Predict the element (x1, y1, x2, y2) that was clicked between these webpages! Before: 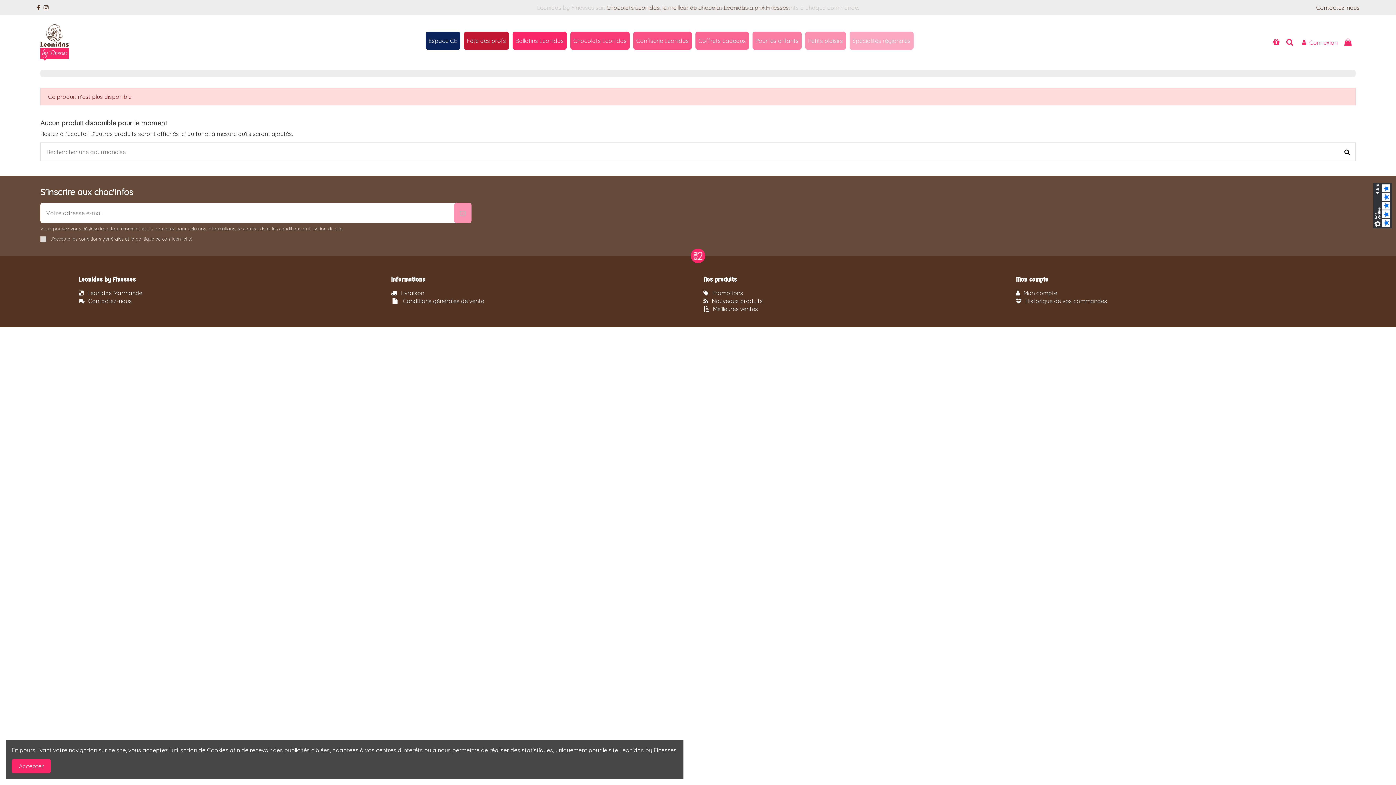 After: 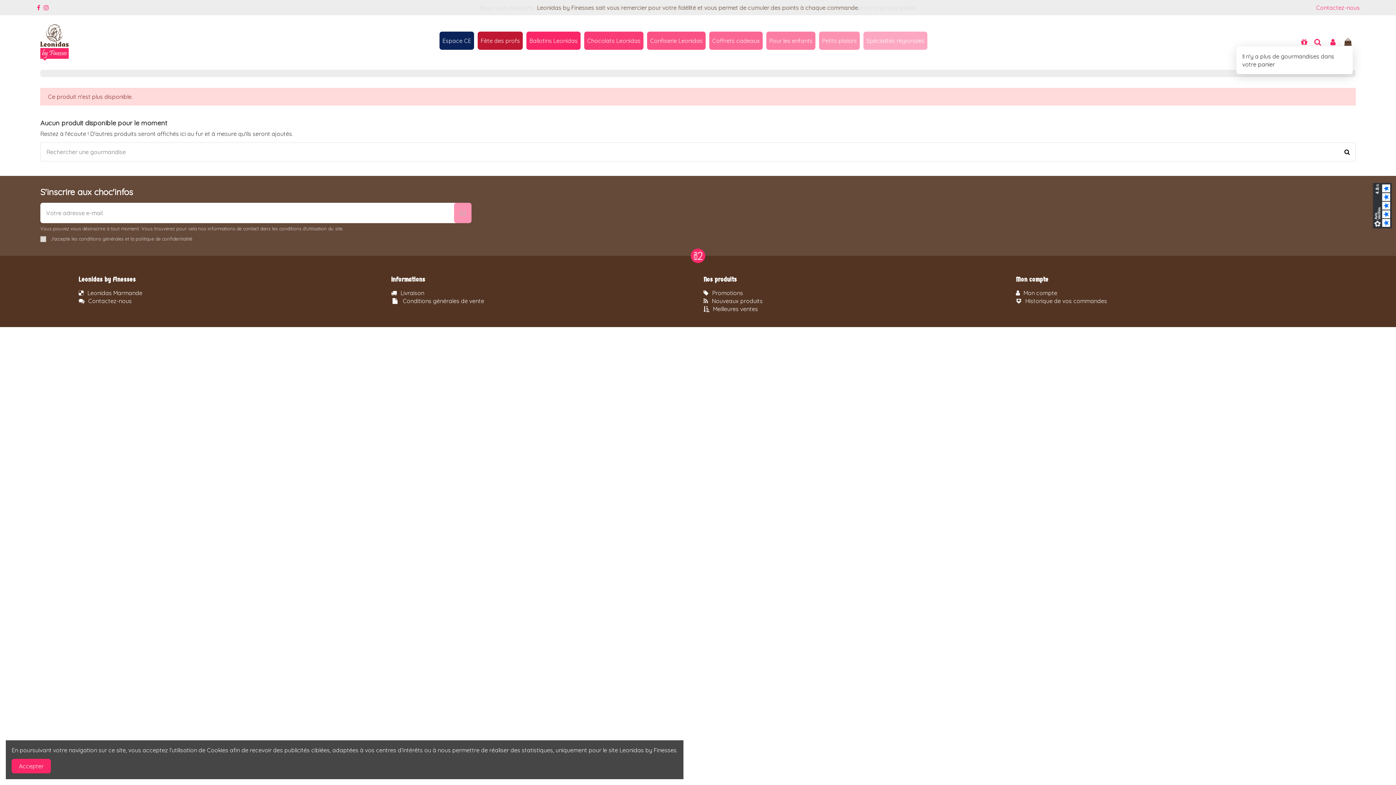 Action: bbox: (1343, 38, 1353, 46)